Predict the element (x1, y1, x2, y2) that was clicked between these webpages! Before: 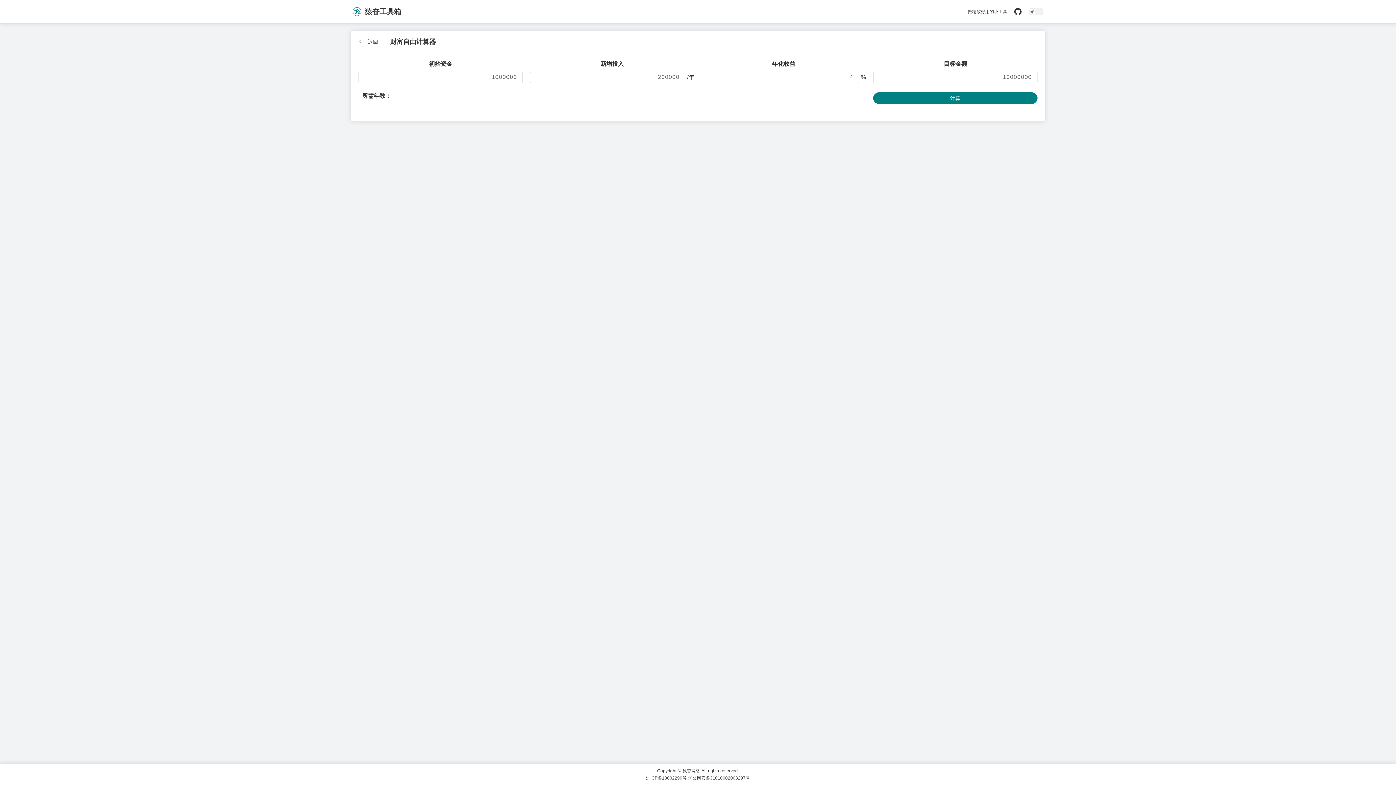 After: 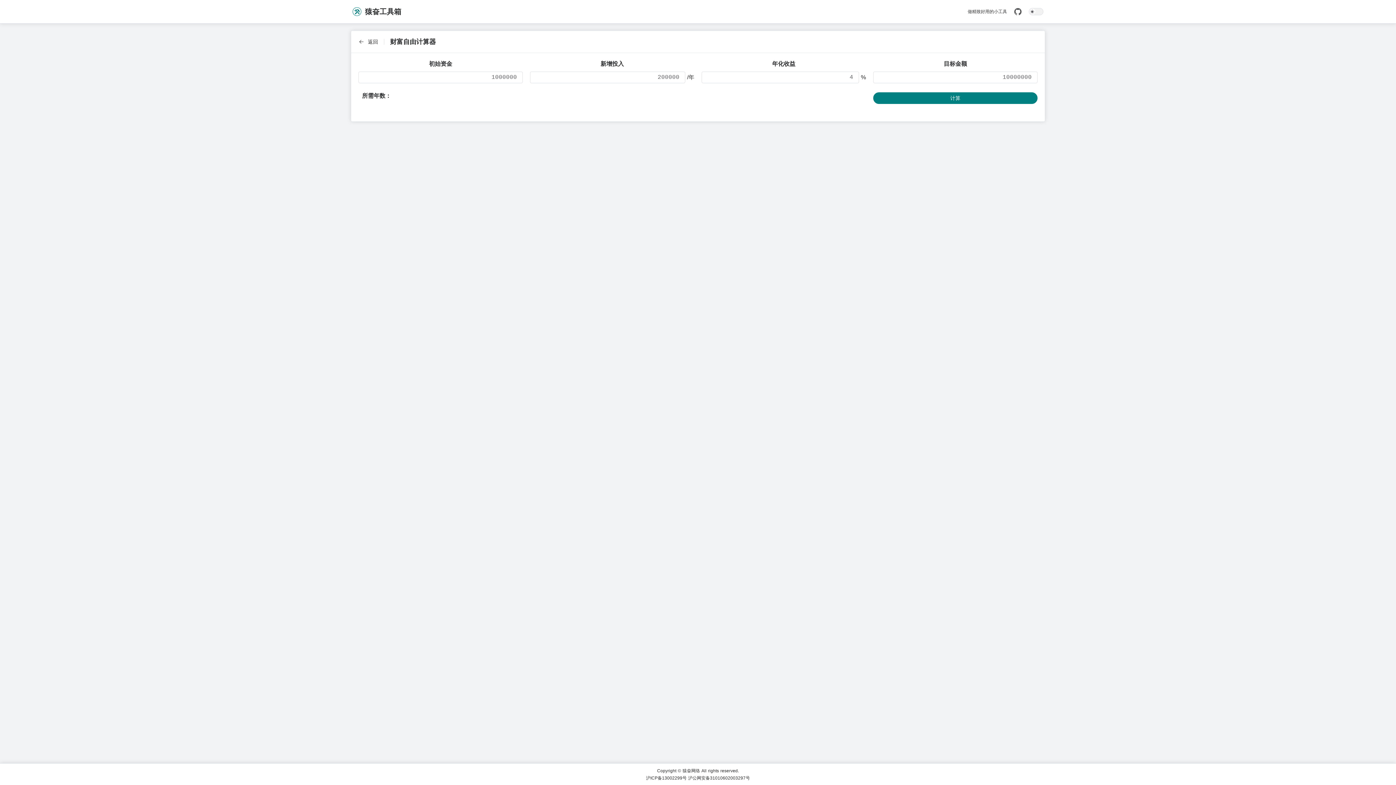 Action: bbox: (1014, 8, 1021, 15)